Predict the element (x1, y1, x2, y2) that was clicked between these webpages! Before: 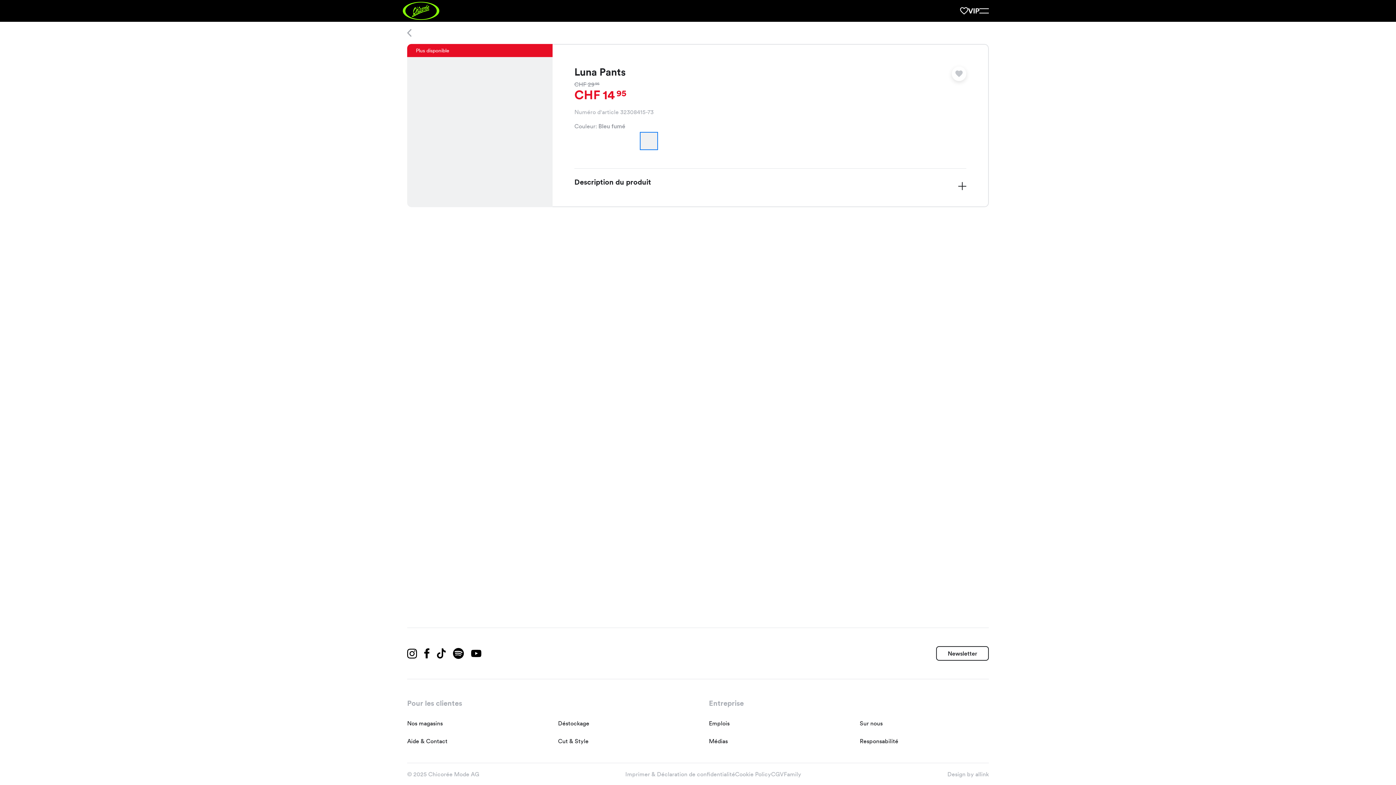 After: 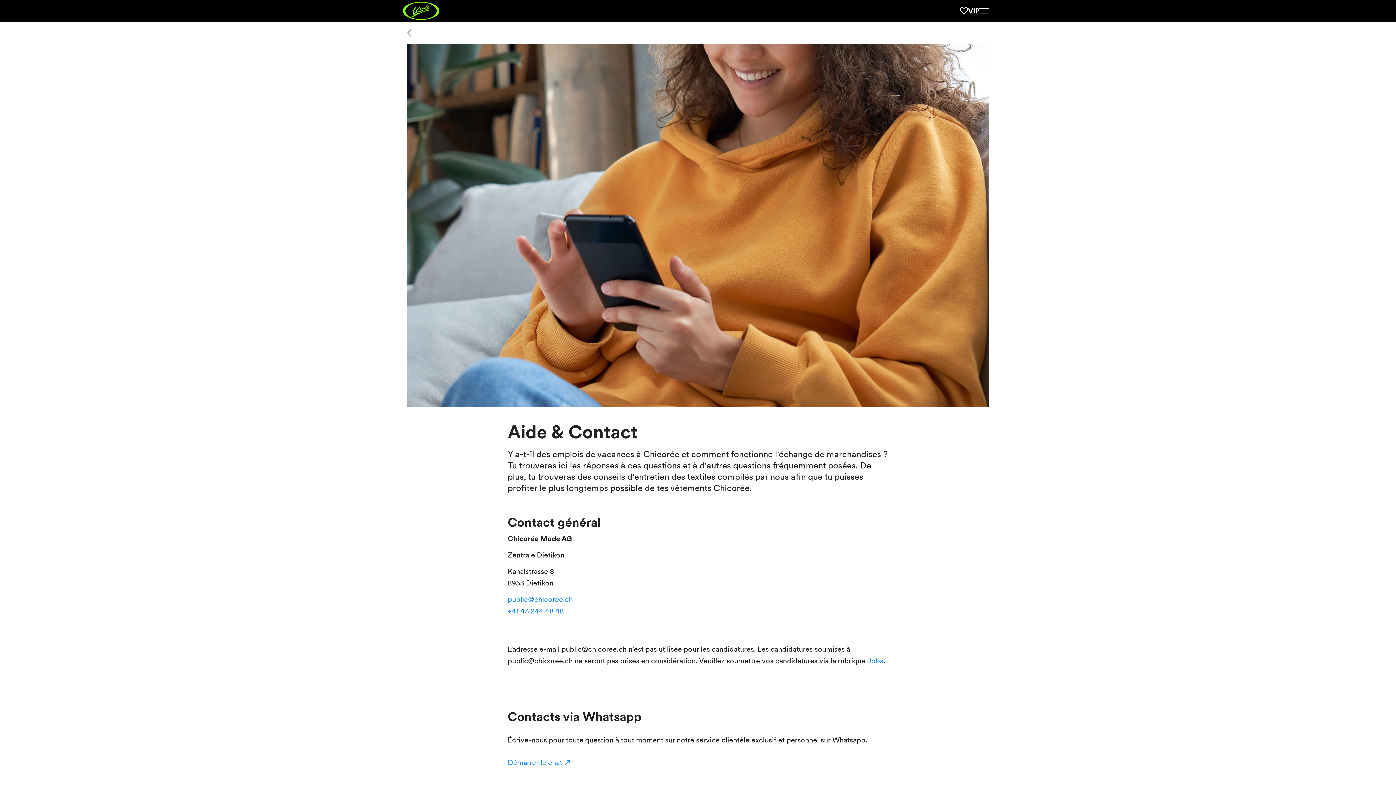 Action: label: Aide & Contact bbox: (407, 738, 447, 745)